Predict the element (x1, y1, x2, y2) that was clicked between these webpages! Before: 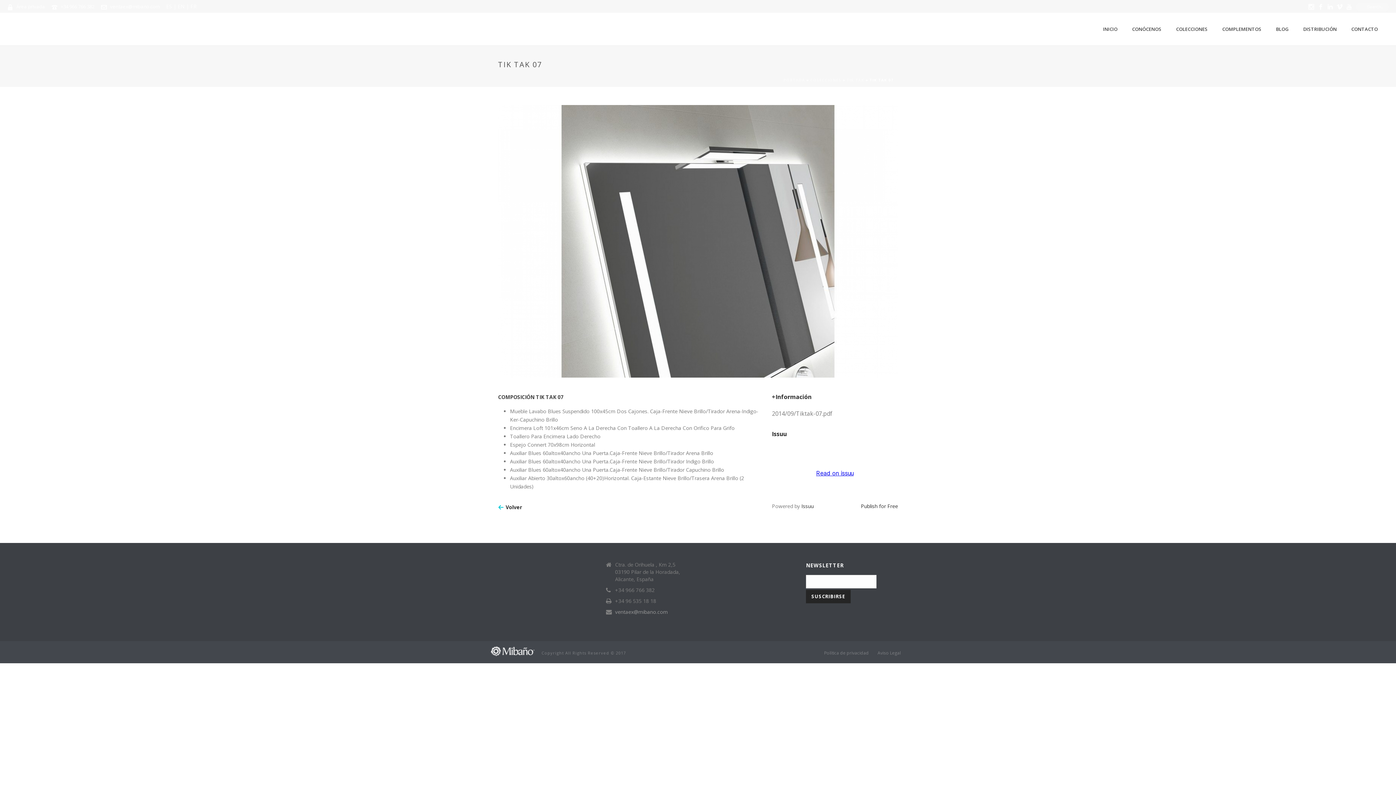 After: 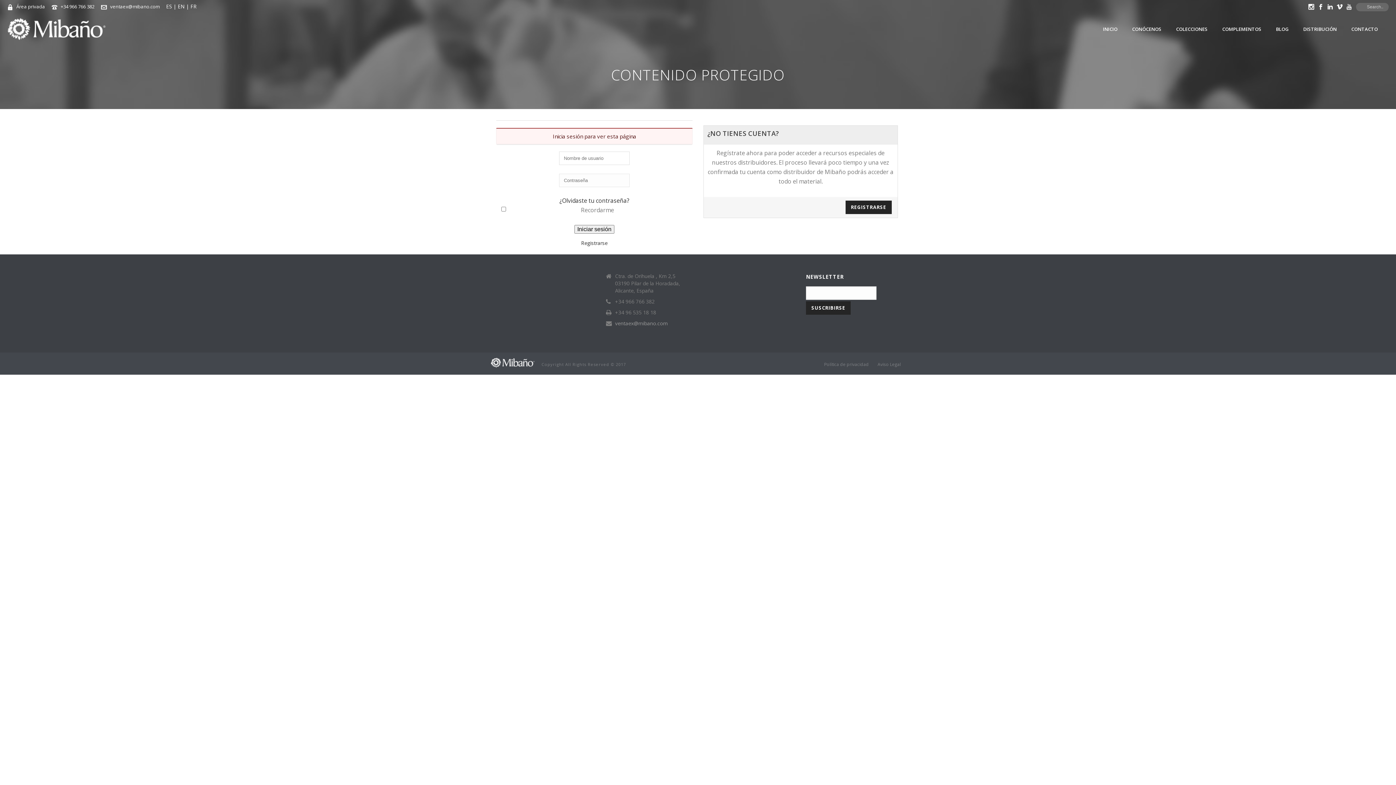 Action: bbox: (16, 3, 45, 9) label: Área privada